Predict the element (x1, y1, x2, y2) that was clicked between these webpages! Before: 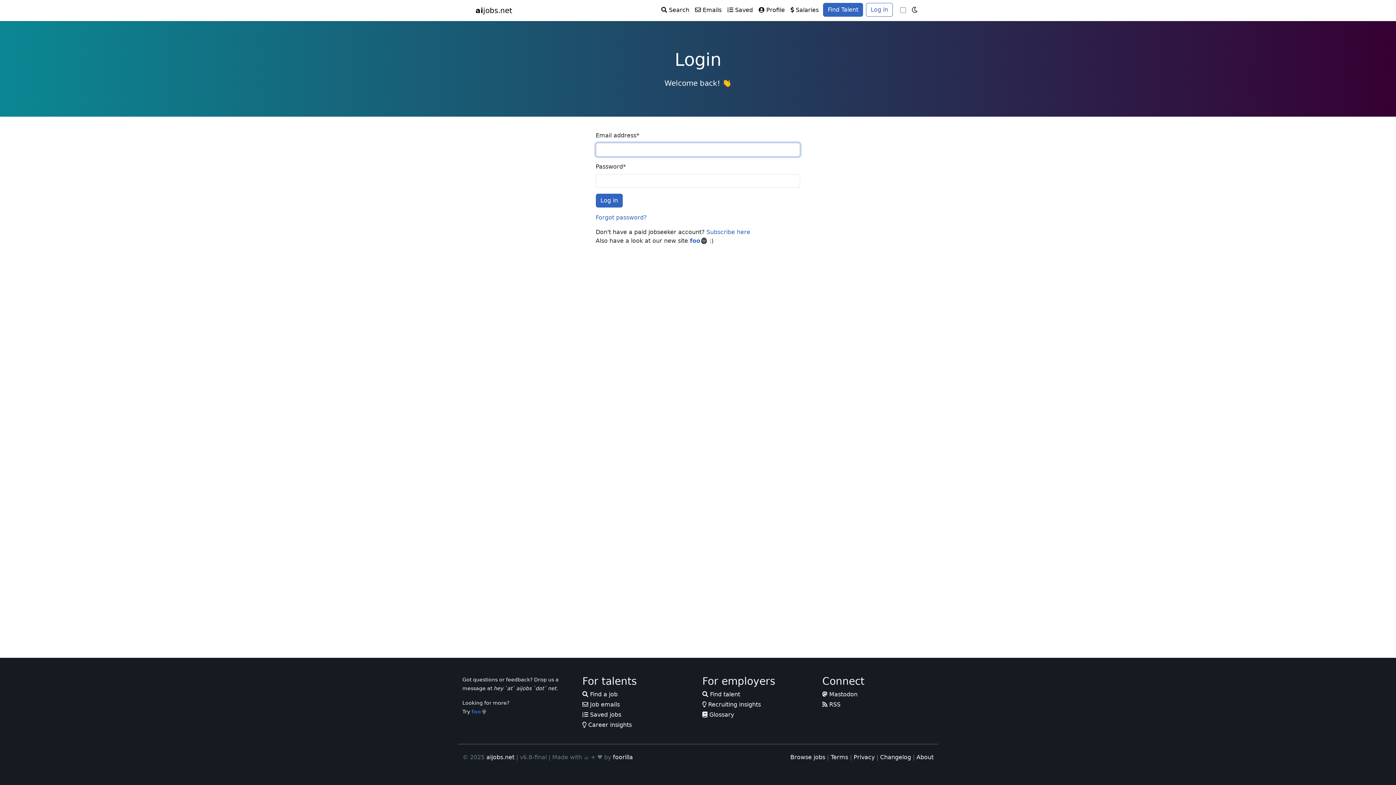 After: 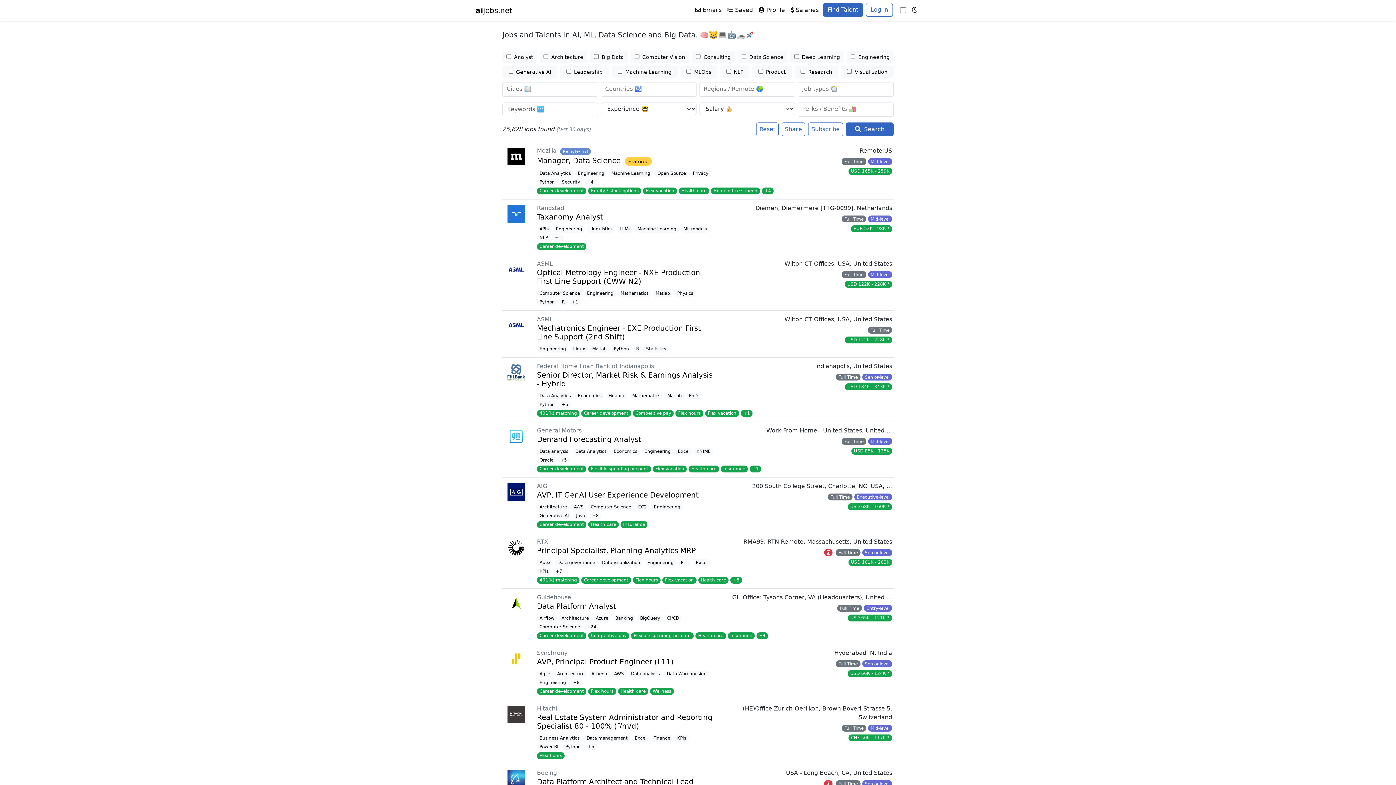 Action: bbox: (486, 754, 514, 761) label: aijobs.net